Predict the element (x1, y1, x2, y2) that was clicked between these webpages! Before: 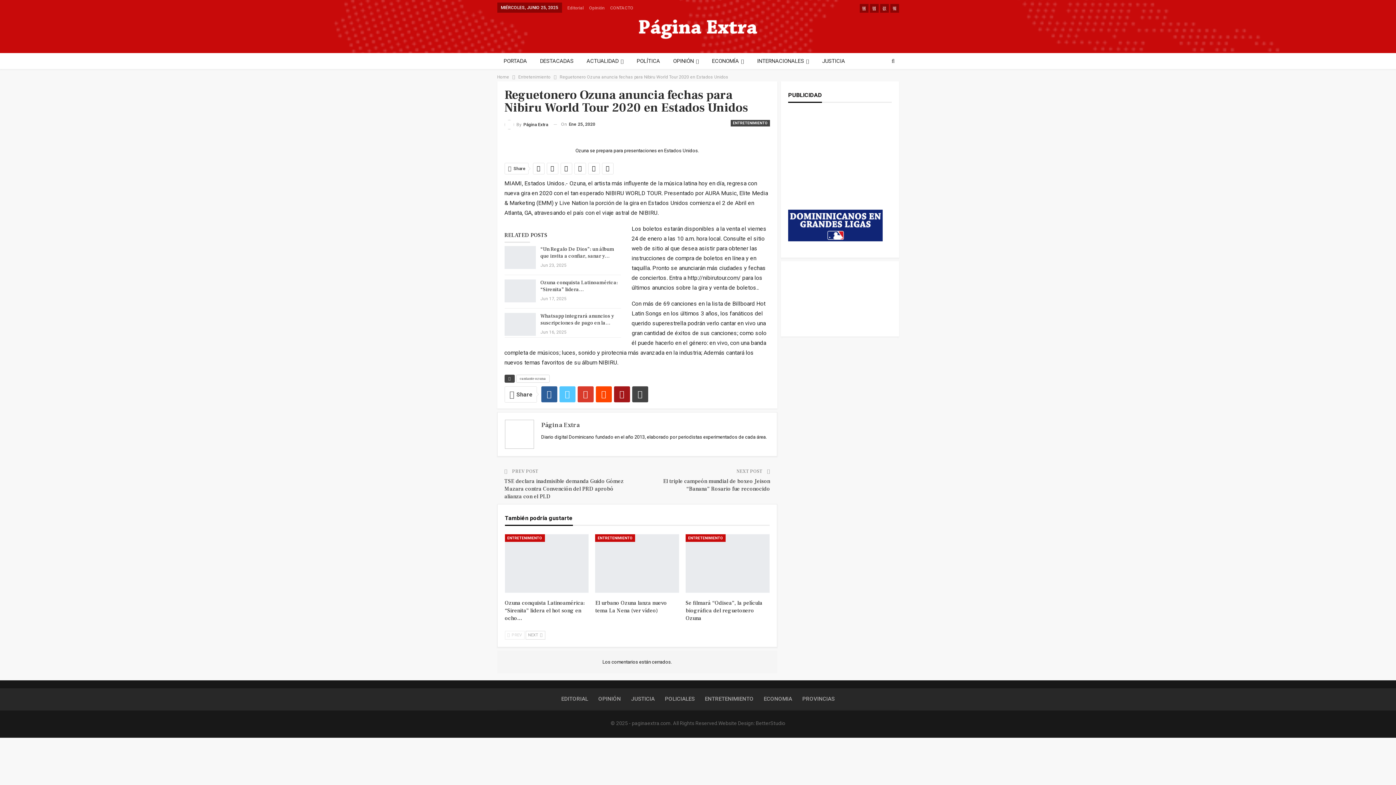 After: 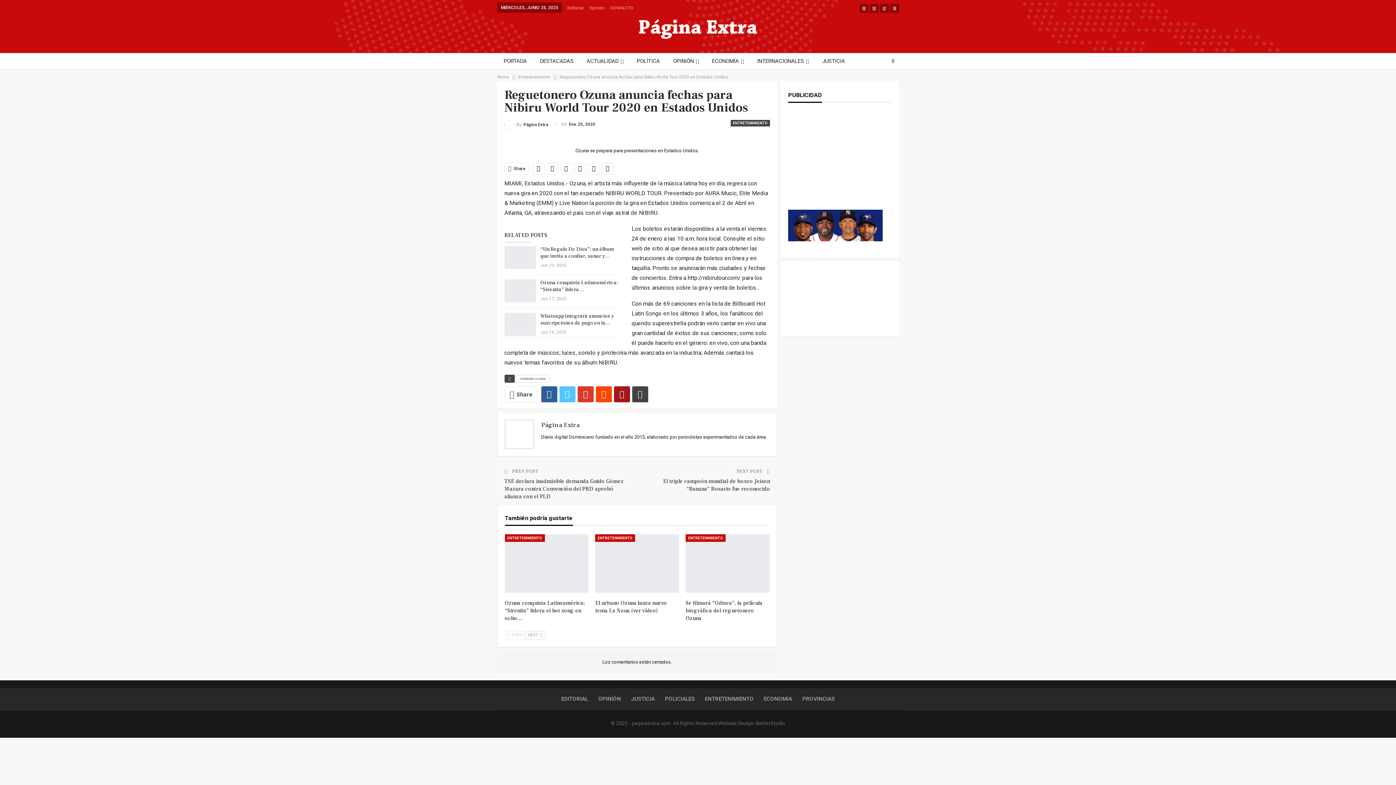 Action: bbox: (560, 163, 571, 174)